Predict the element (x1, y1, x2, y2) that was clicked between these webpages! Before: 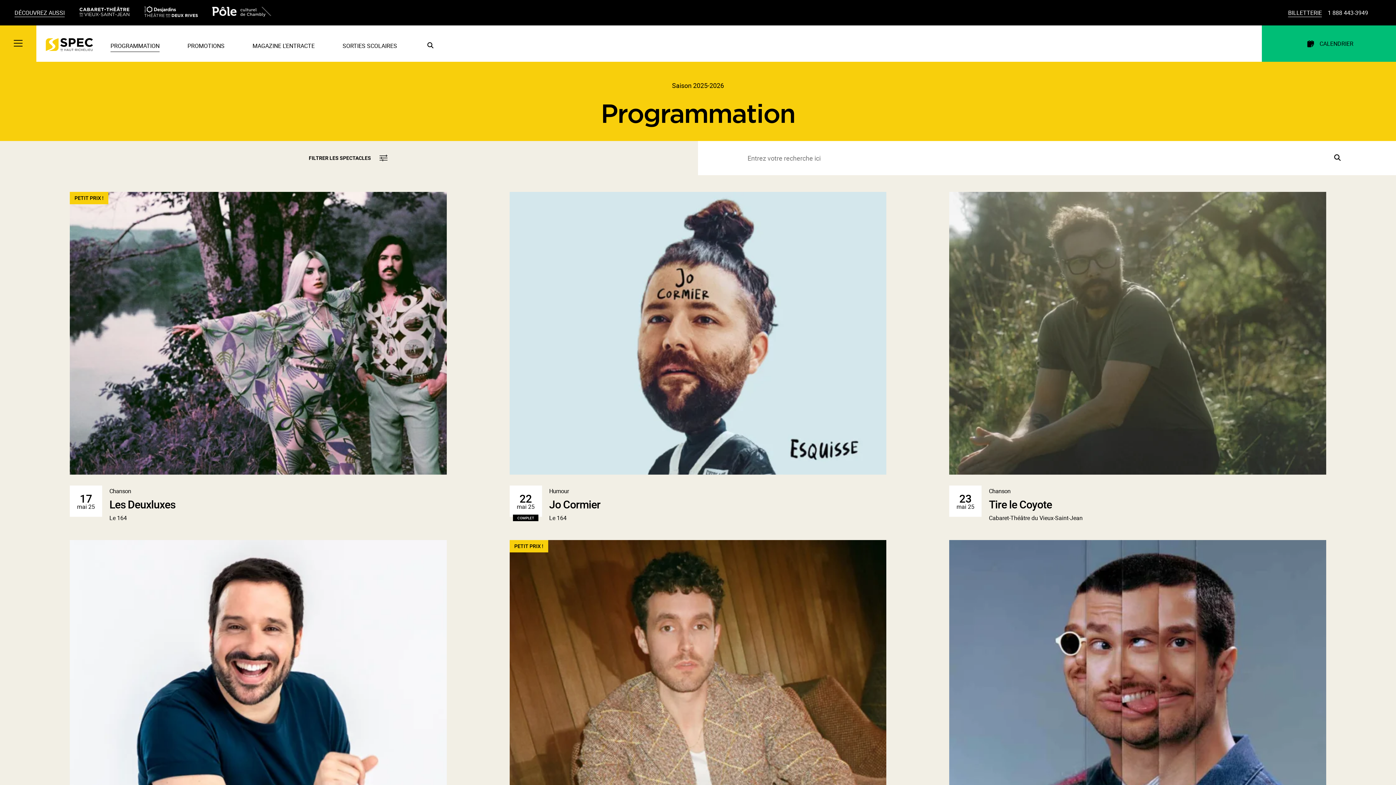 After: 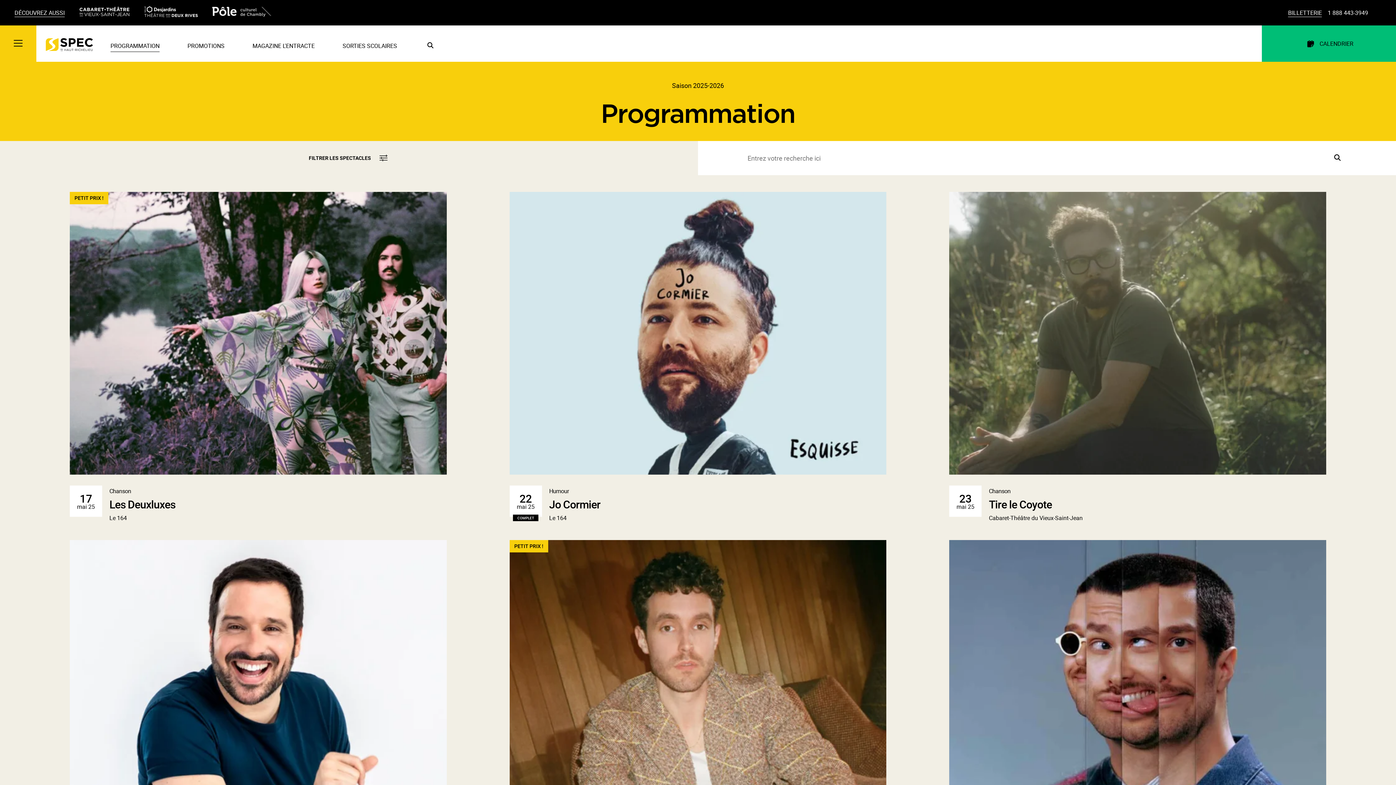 Action: bbox: (1328, 5, 1368, 13) label: 1 888 443-3949